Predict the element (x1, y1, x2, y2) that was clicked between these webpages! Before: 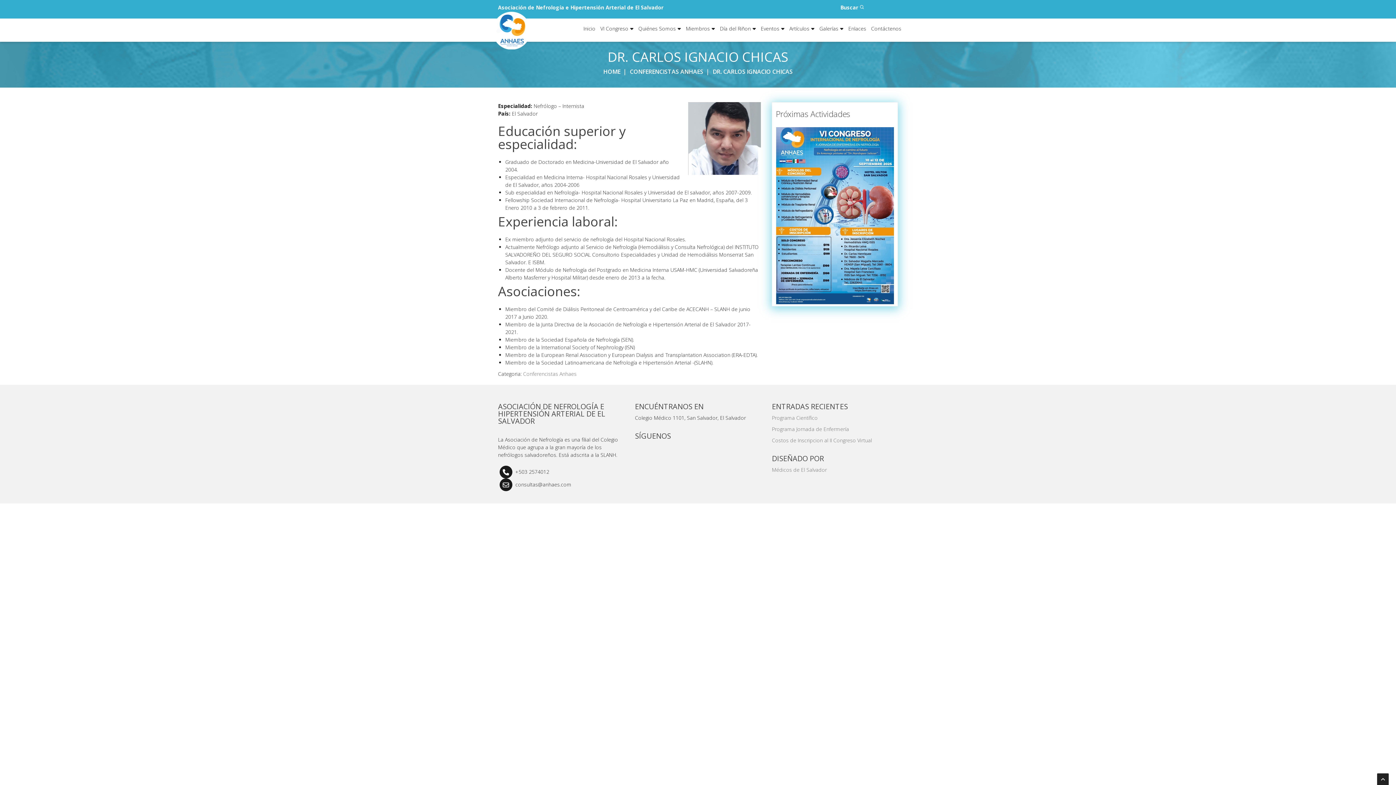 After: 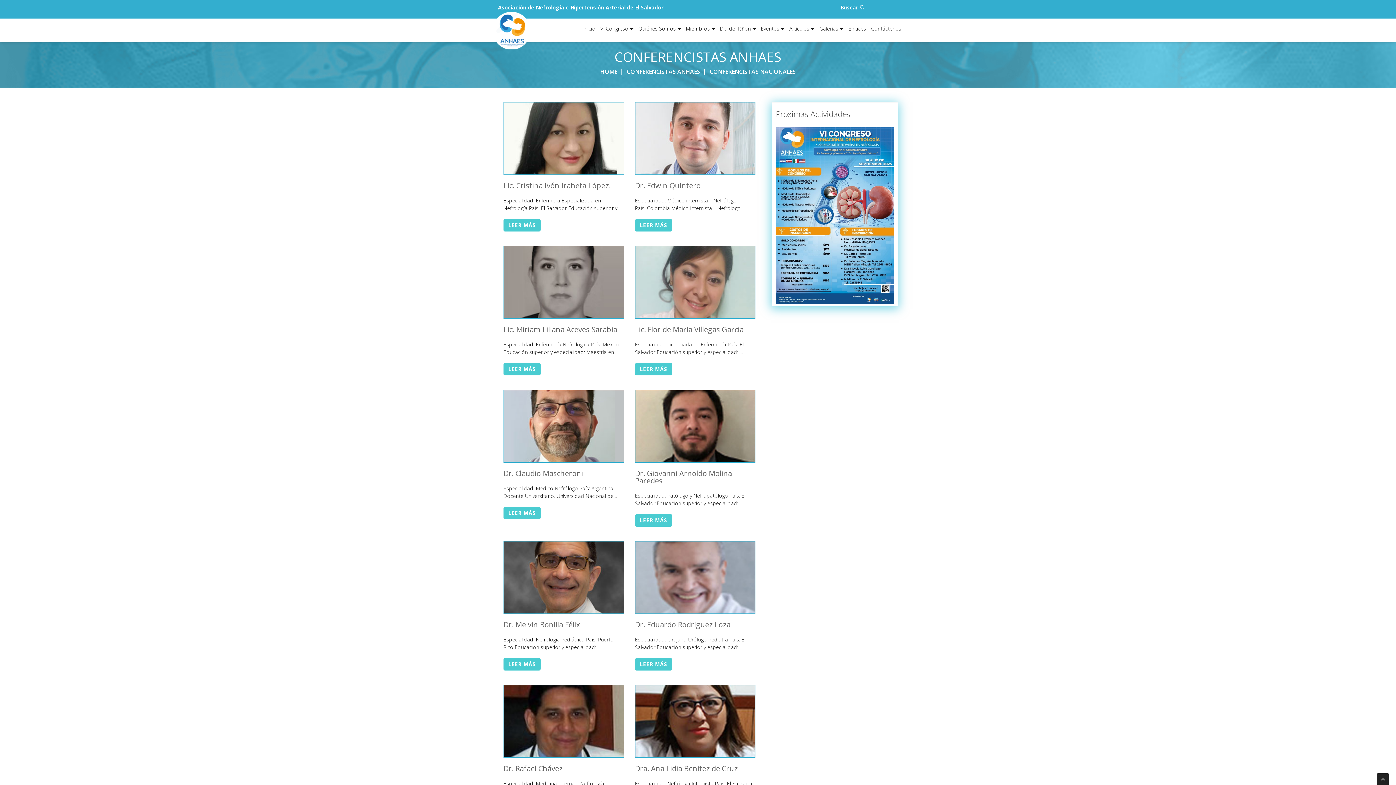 Action: label: Conferencistas Anhaes bbox: (523, 370, 576, 377)